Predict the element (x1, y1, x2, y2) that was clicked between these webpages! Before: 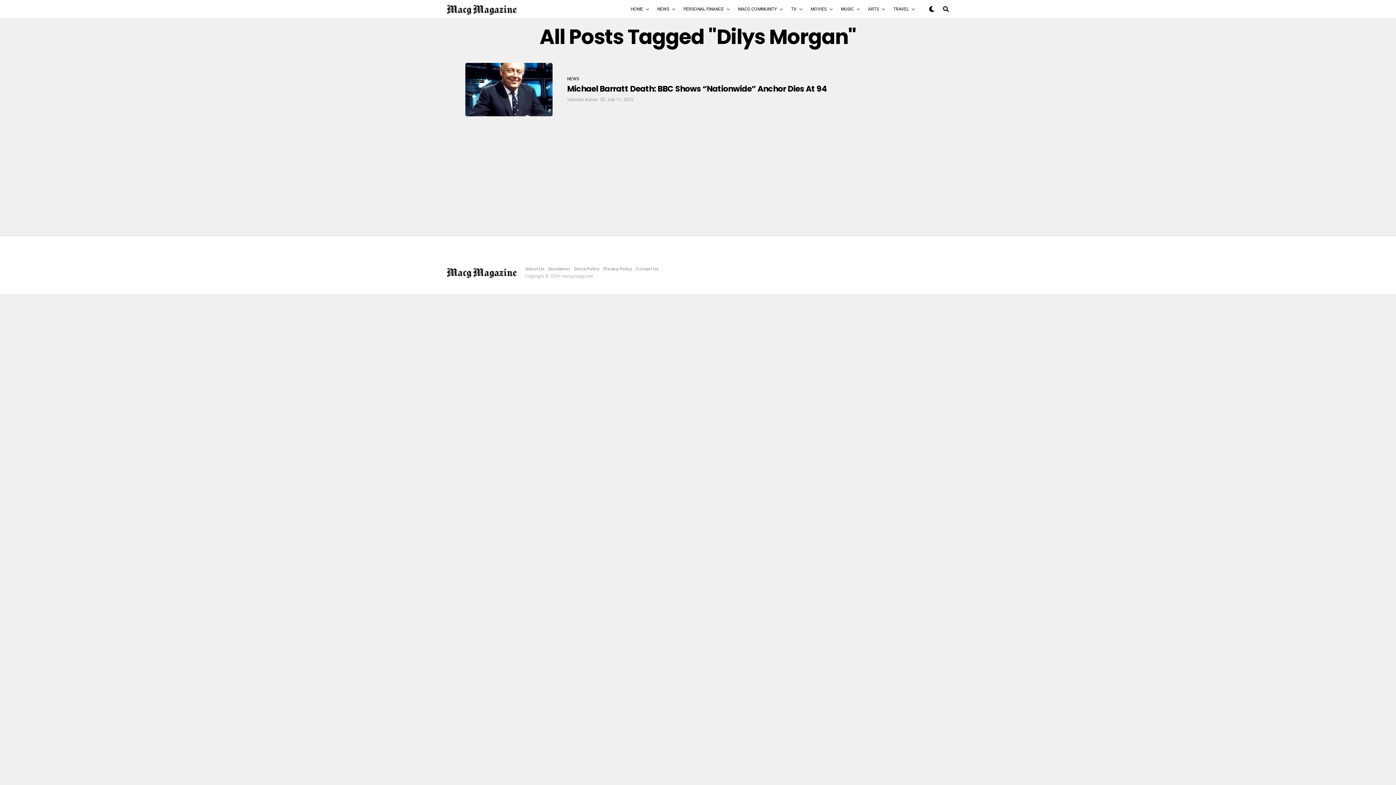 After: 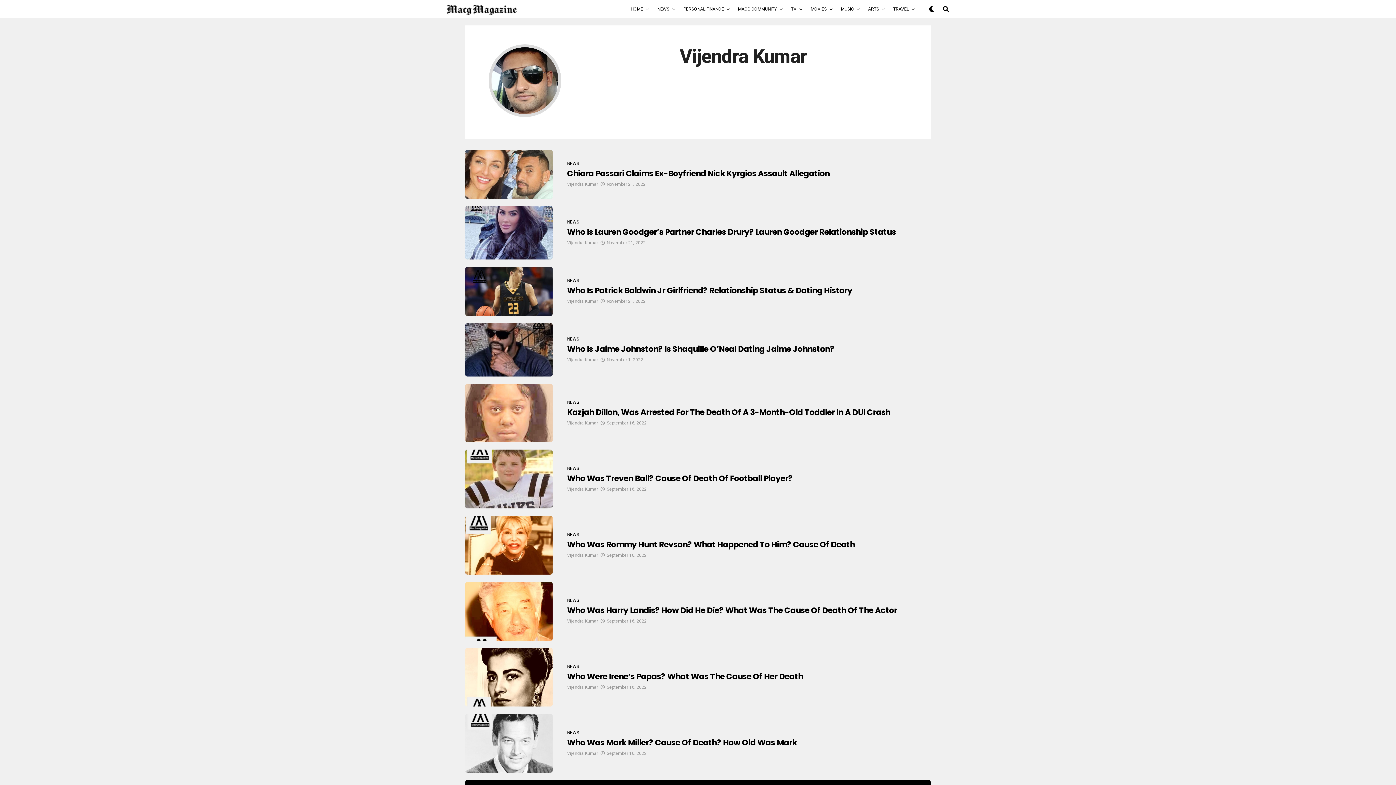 Action: label: Vijendra Kumar bbox: (567, 97, 598, 102)